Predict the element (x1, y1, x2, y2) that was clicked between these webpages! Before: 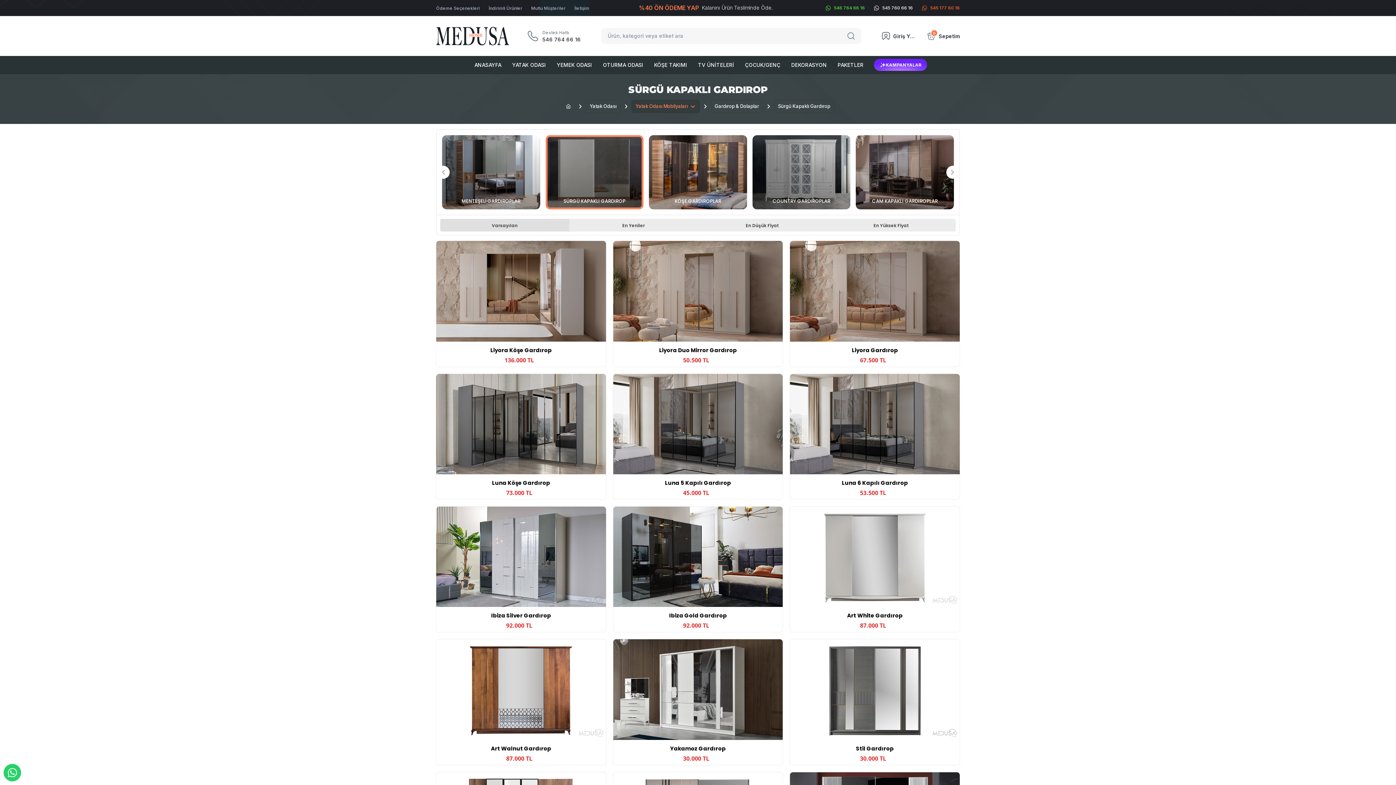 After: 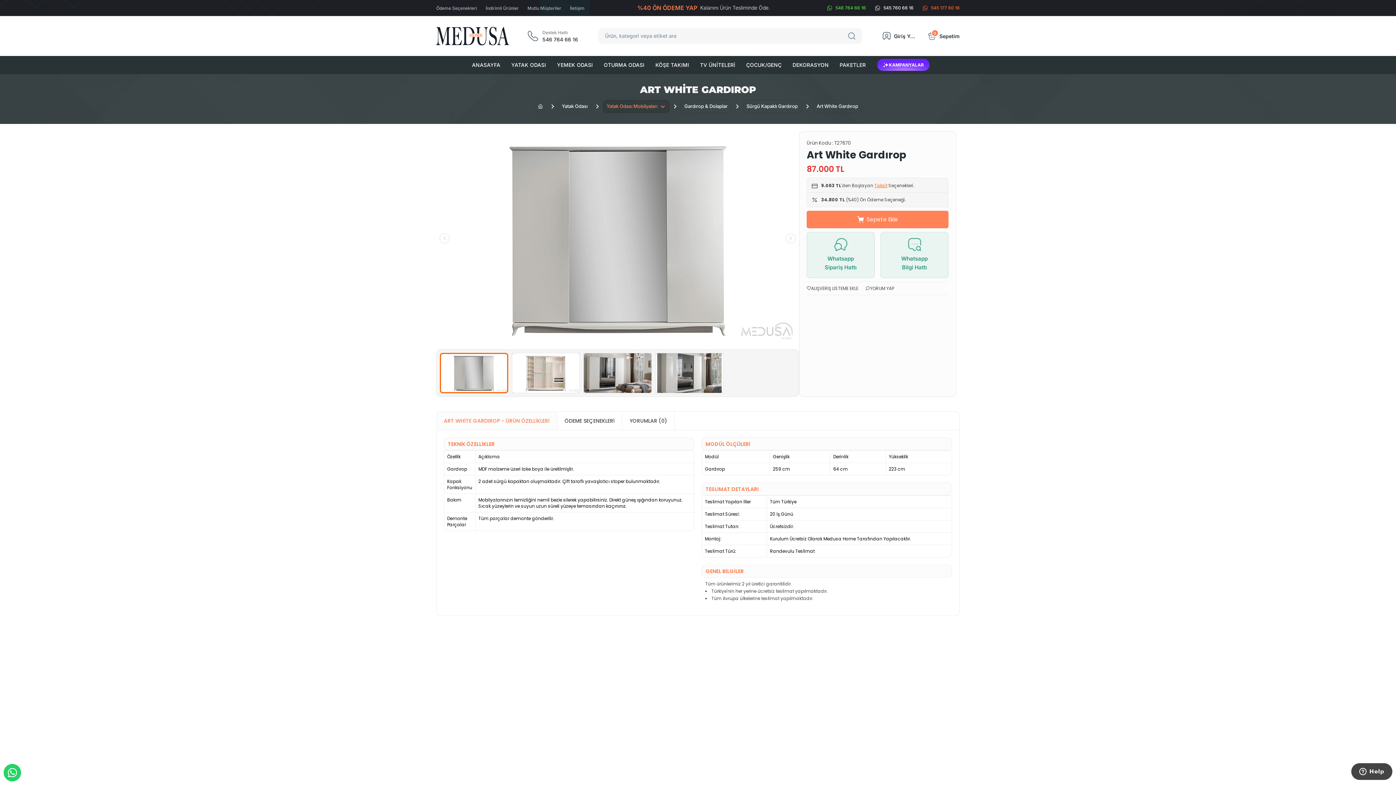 Action: bbox: (790, 506, 959, 607)